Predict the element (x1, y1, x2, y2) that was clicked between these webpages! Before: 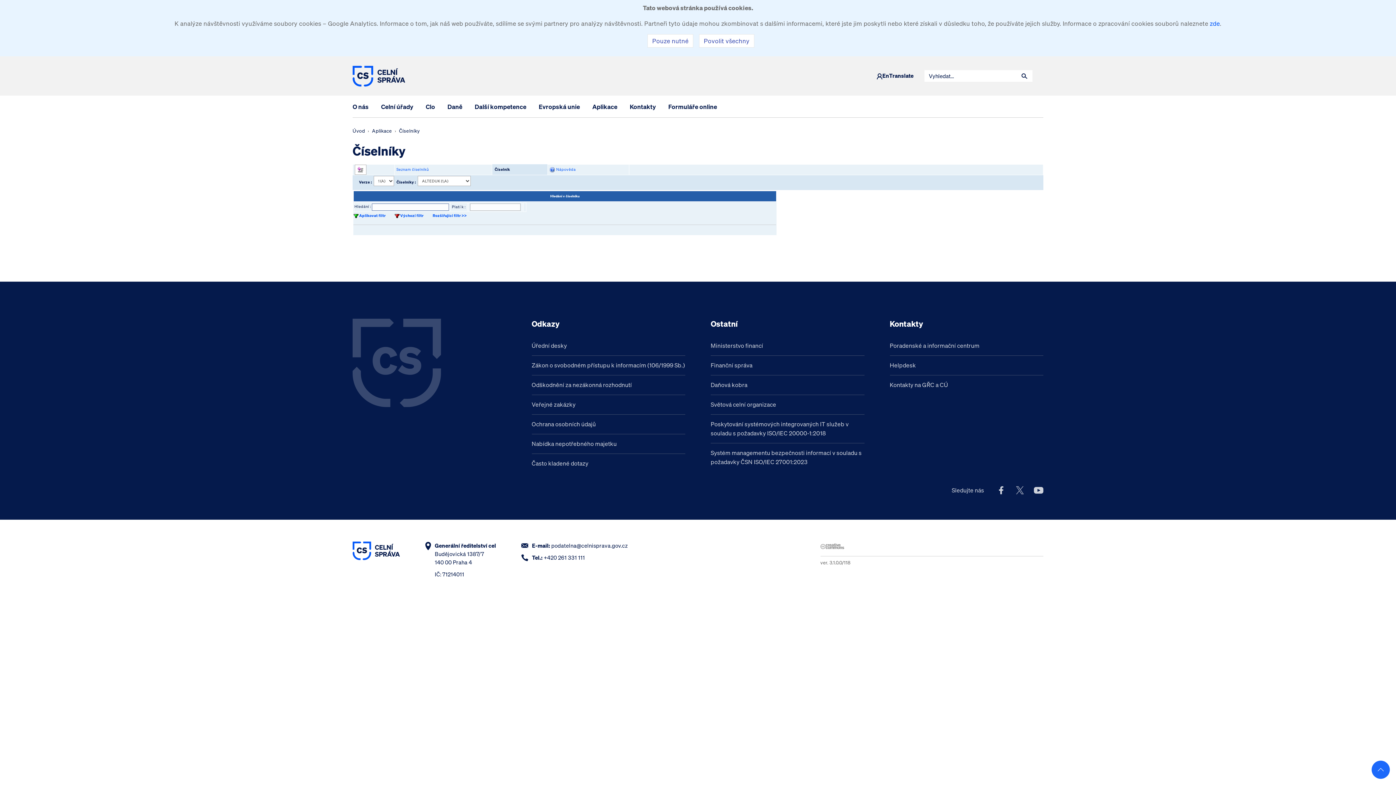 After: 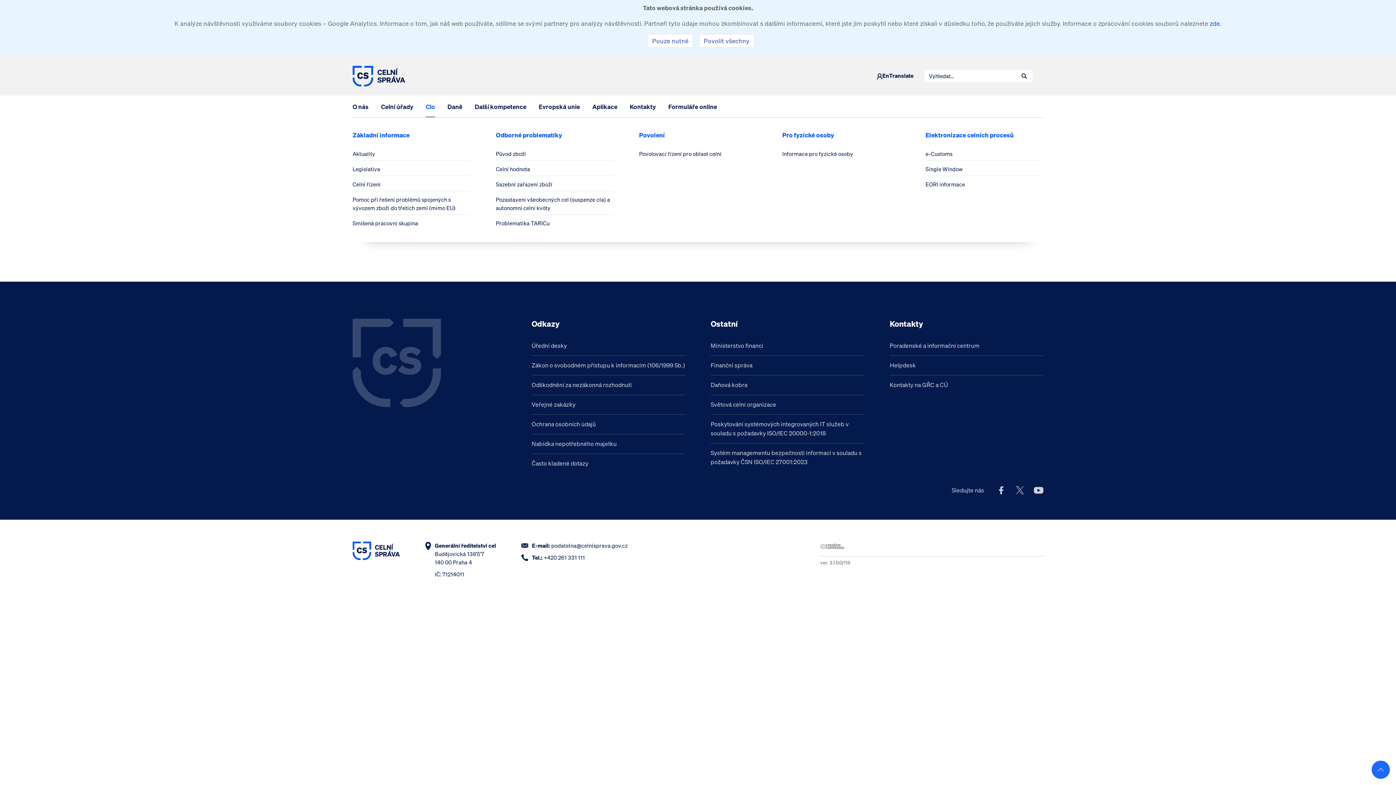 Action: bbox: (425, 95, 435, 117) label: Clo